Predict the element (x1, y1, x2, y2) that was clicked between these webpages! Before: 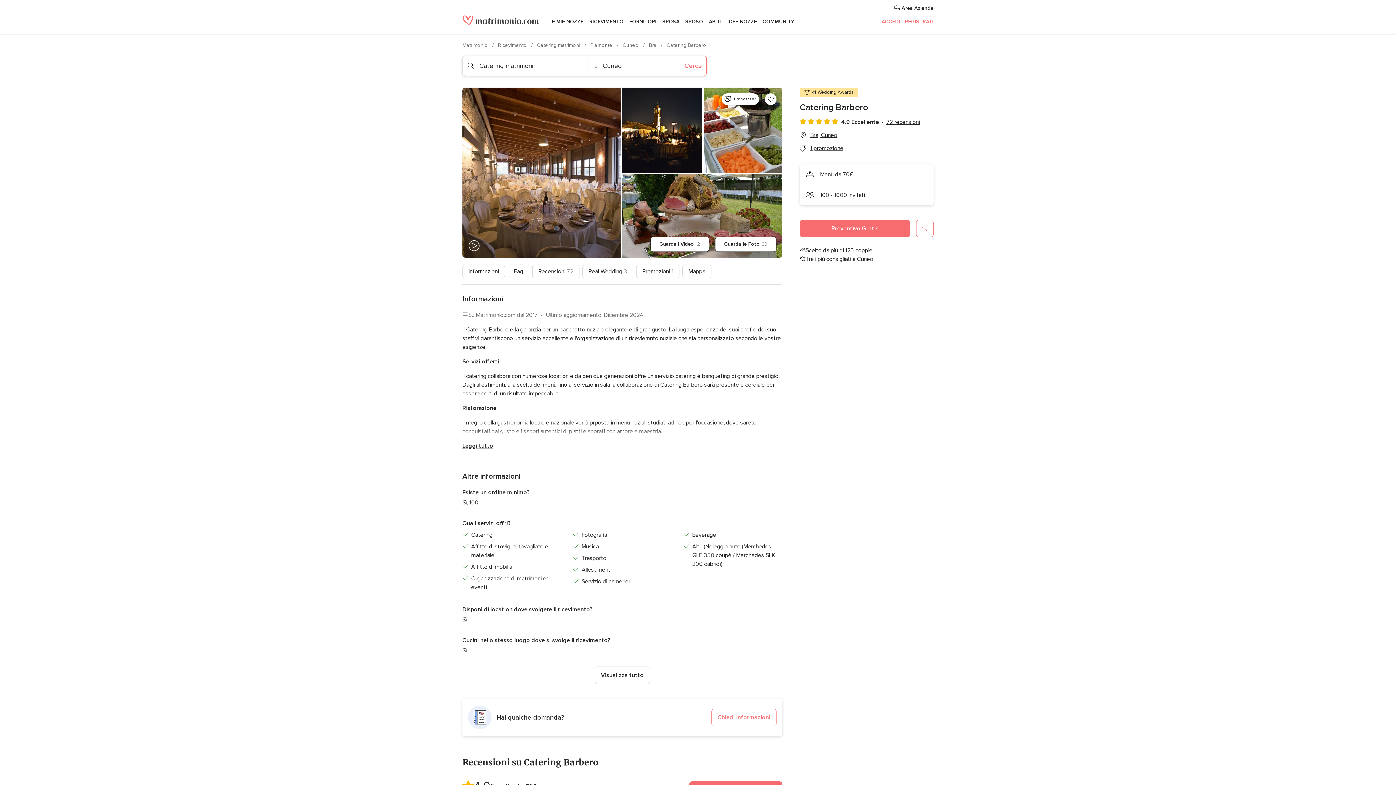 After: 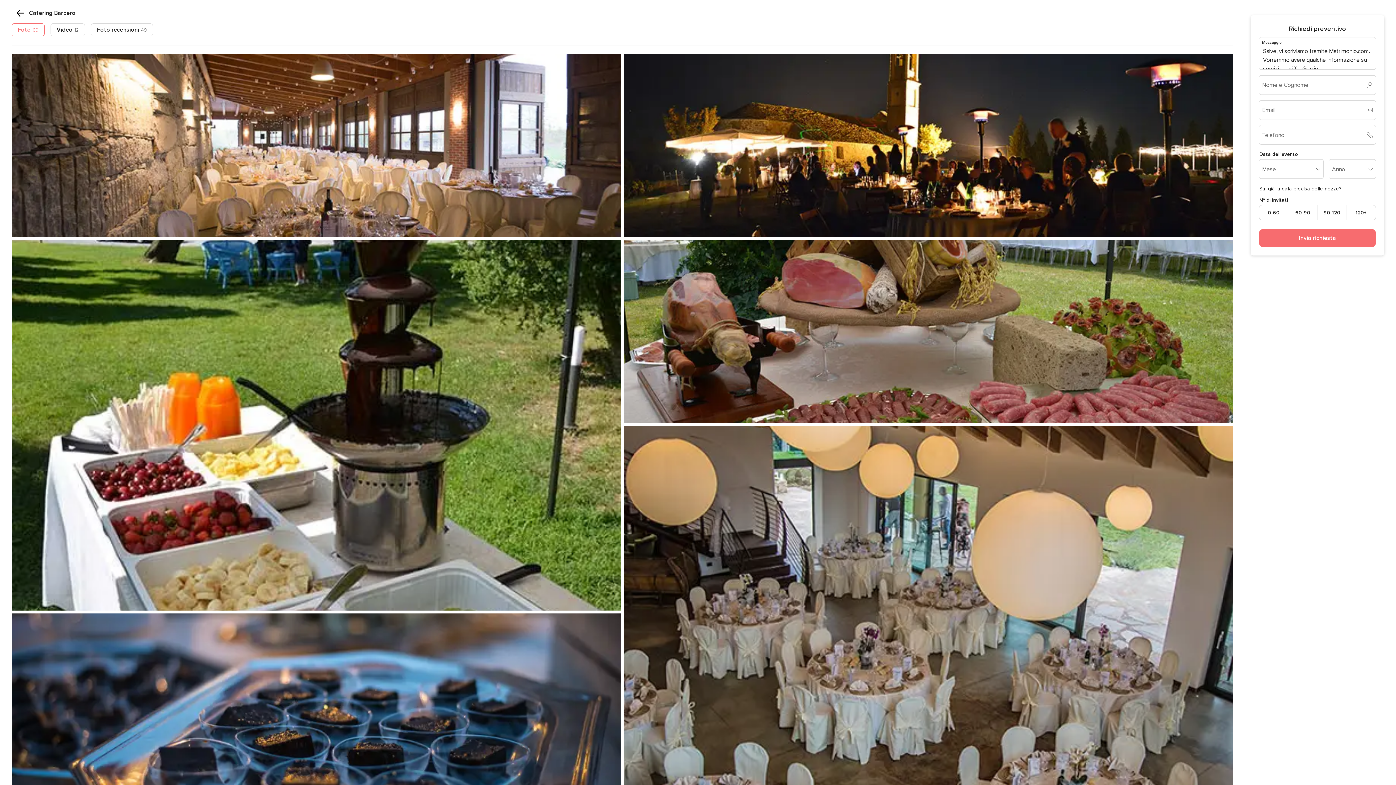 Action: bbox: (715, 236, 776, 252) label: Guarda le Foto
69